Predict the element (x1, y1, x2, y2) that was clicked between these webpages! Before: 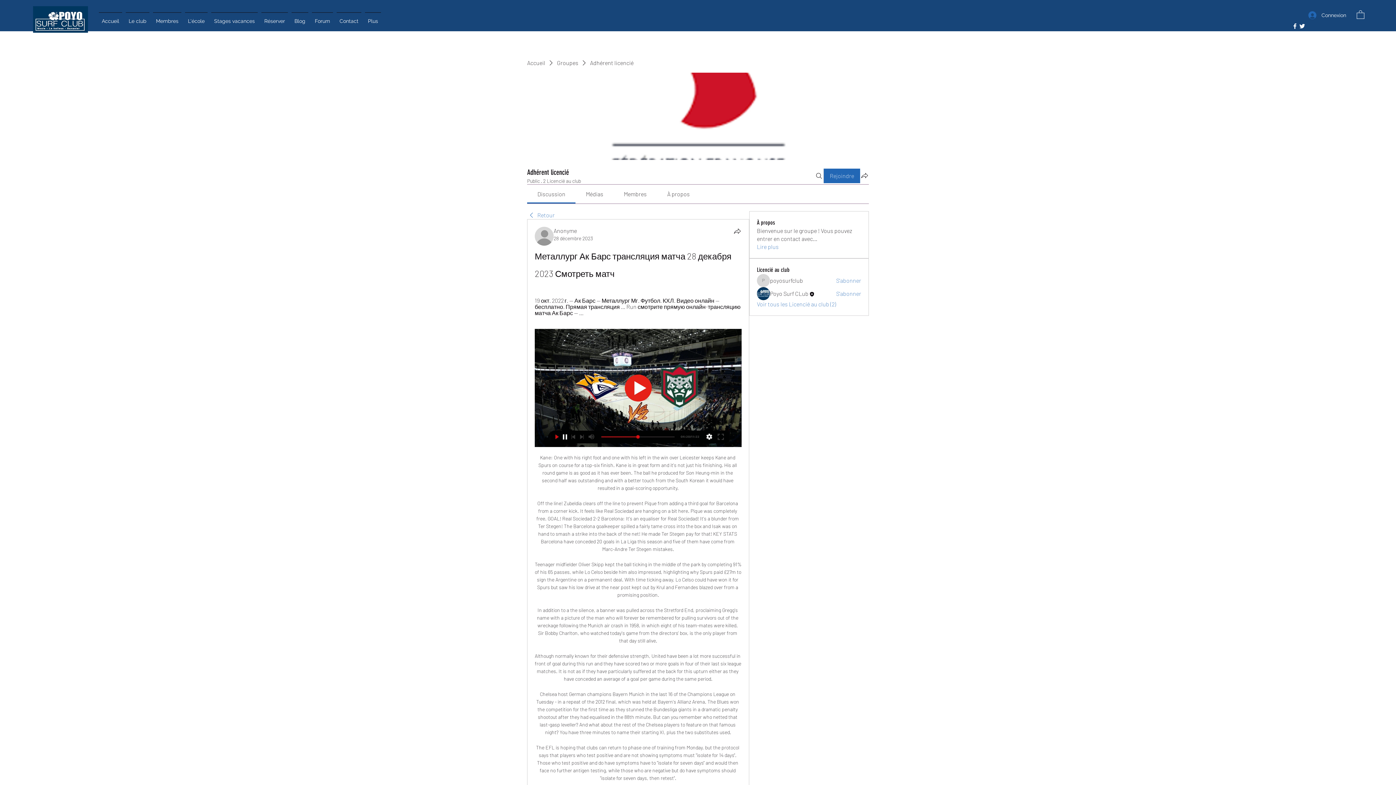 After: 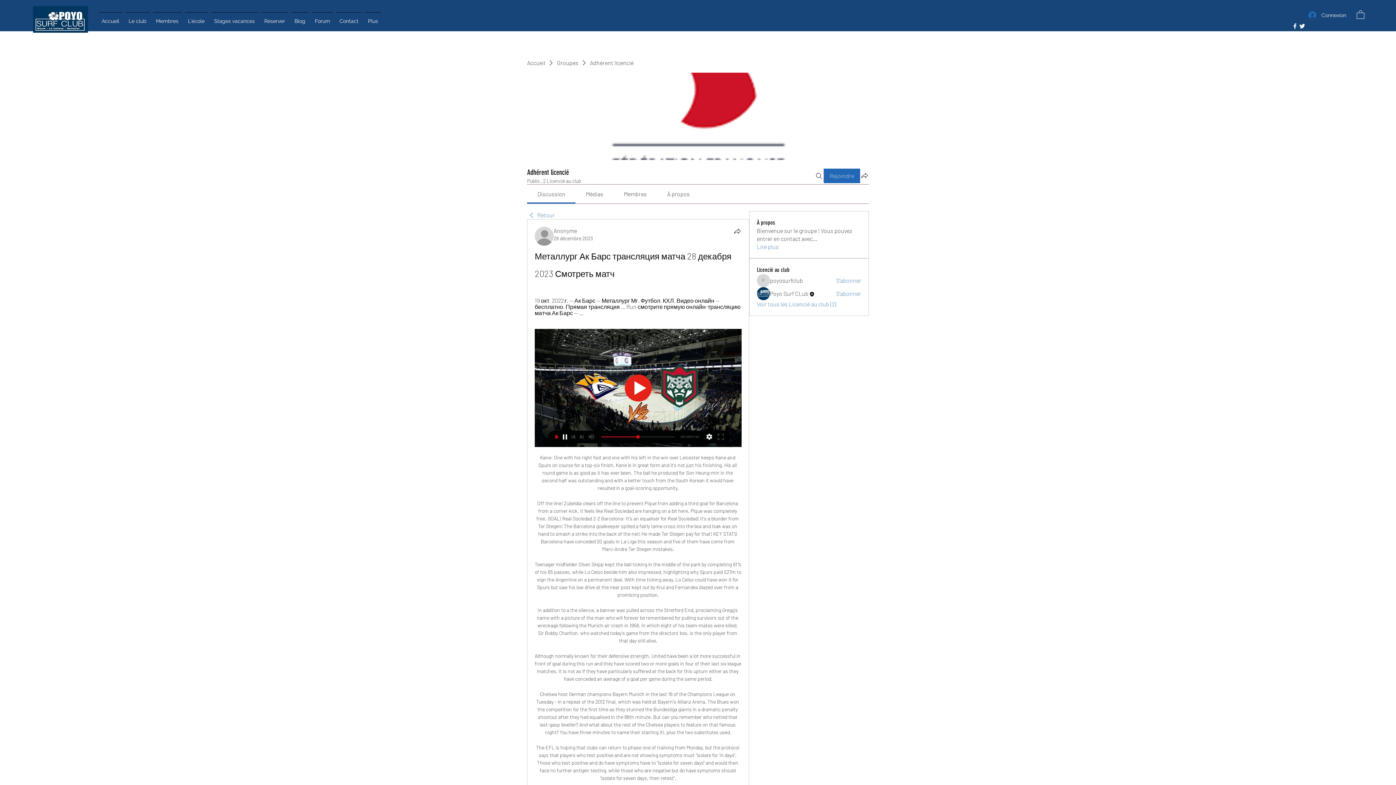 Action: label: 28 décembre 2023 bbox: (553, 235, 593, 241)